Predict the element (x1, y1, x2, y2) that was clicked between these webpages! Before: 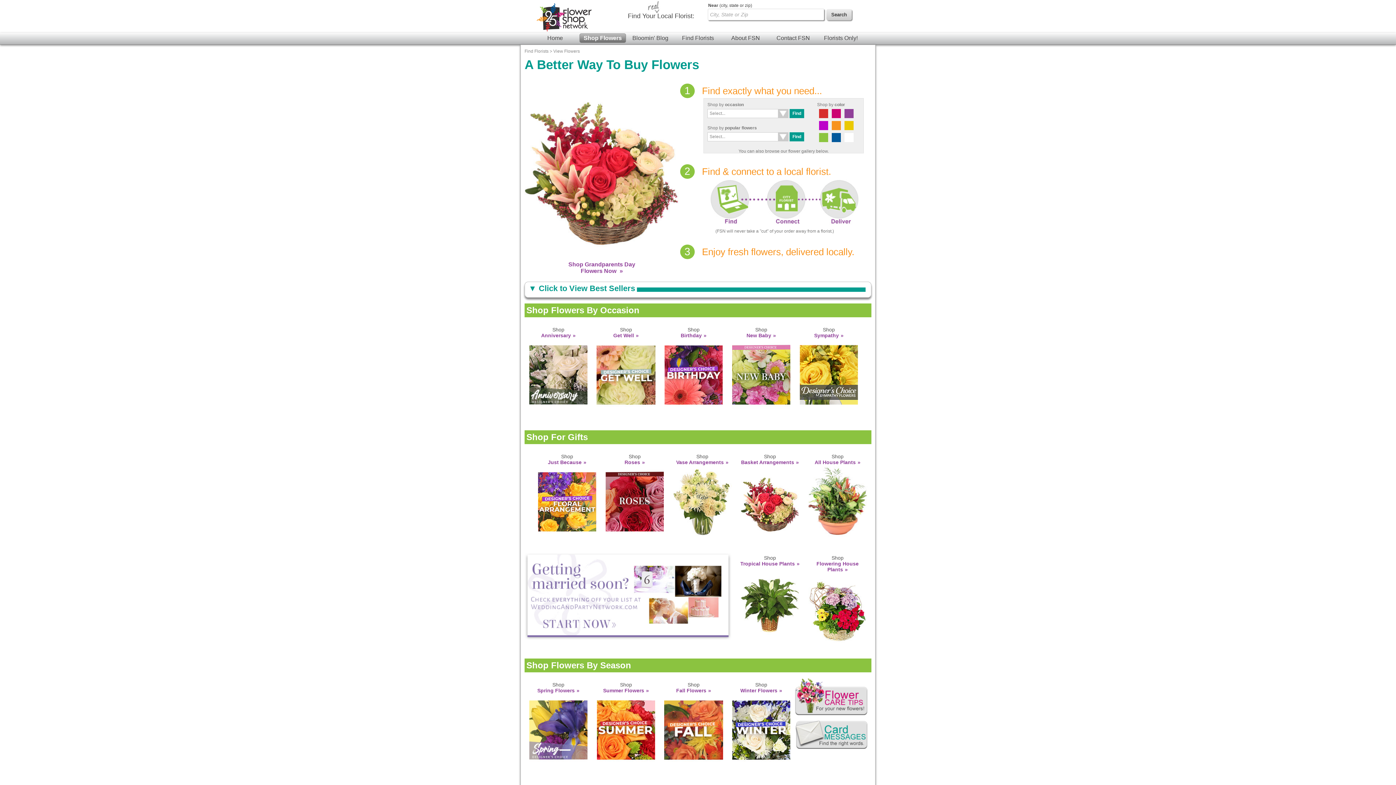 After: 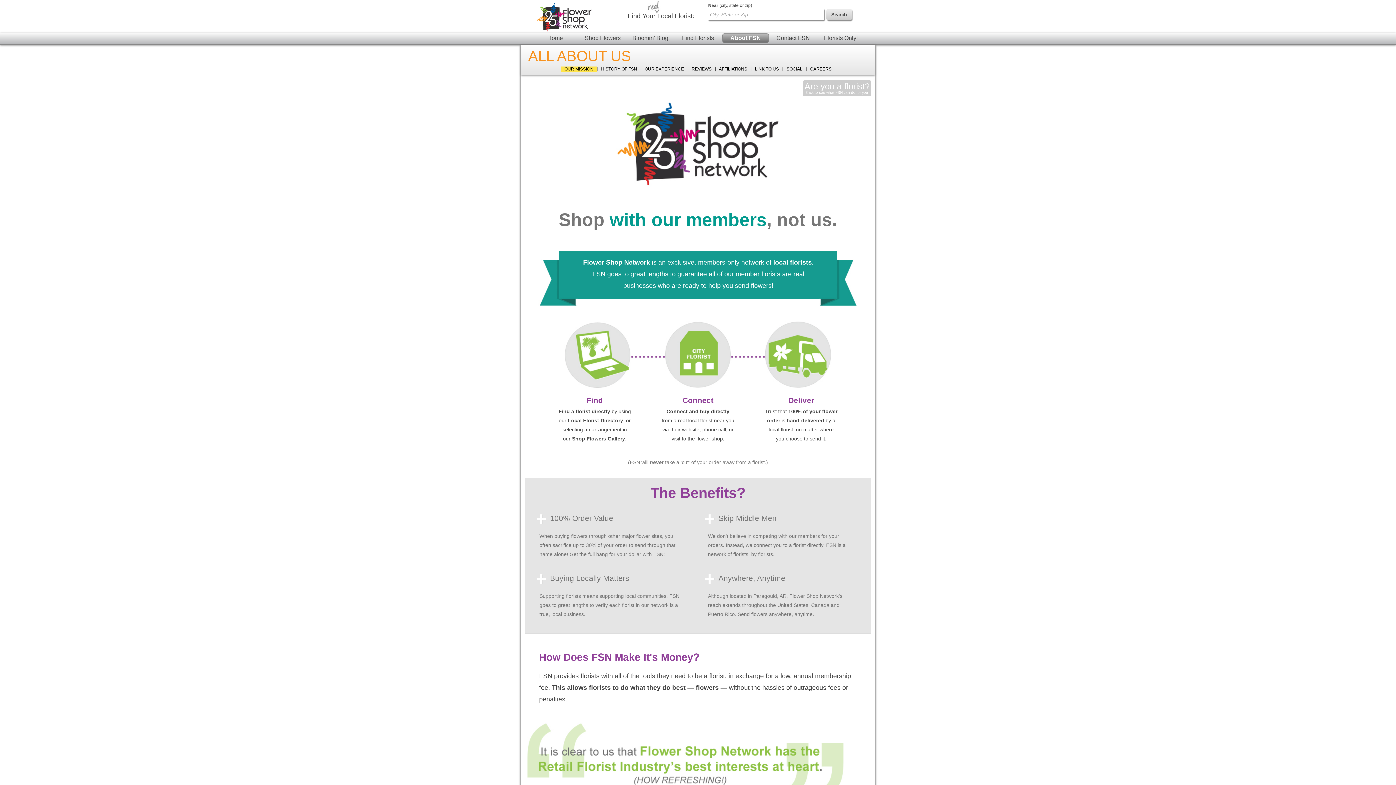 Action: bbox: (722, 33, 769, 42) label: About FSN